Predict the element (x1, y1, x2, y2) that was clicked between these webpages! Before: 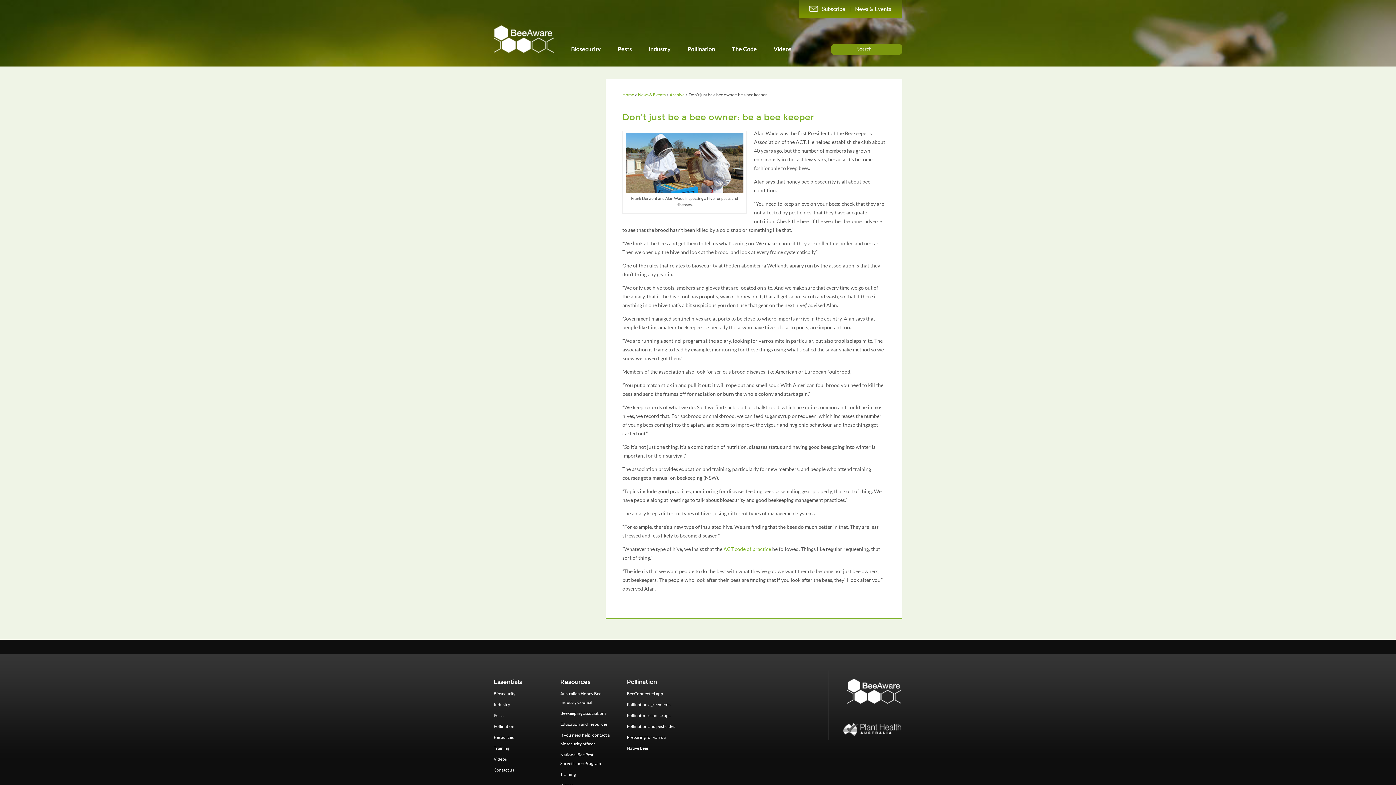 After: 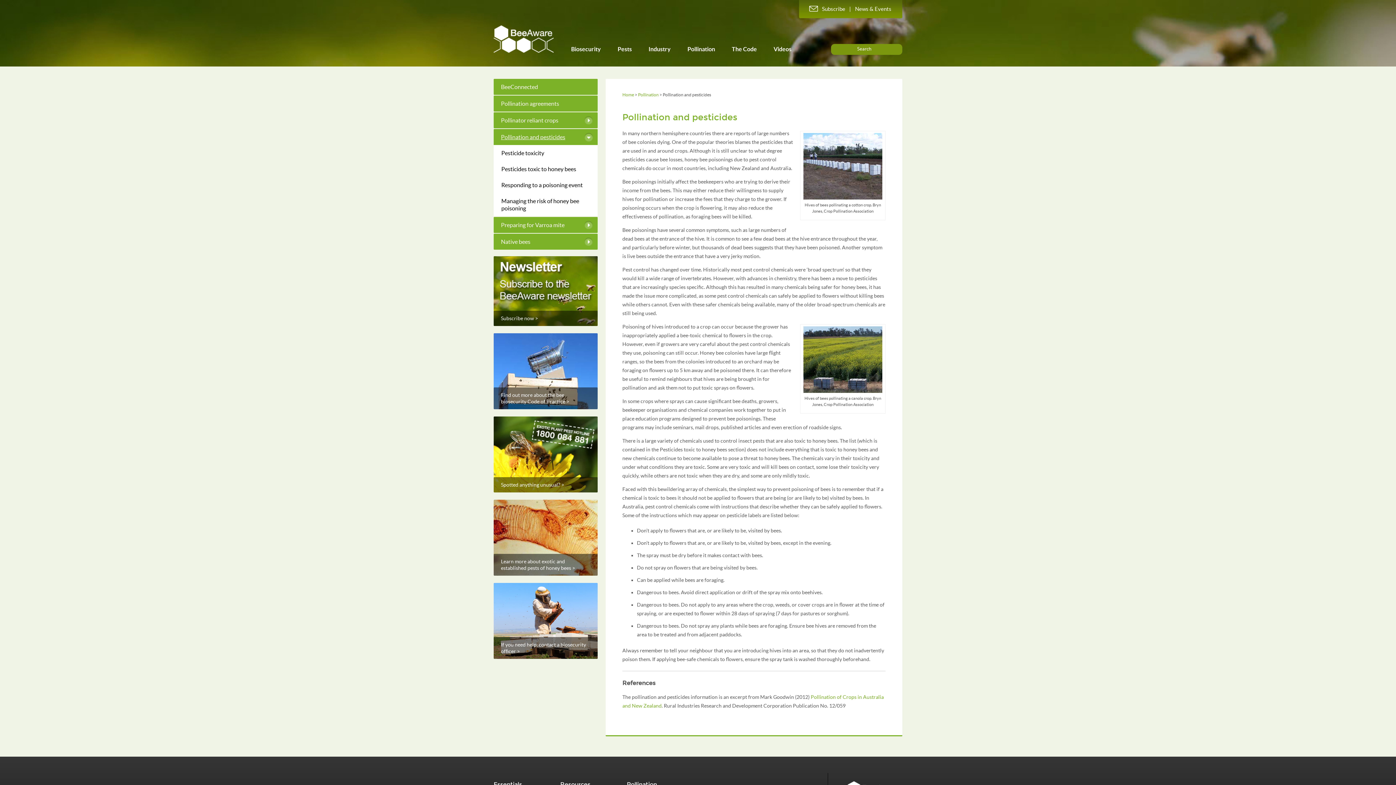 Action: label: Pollination and pesticides bbox: (627, 724, 675, 729)